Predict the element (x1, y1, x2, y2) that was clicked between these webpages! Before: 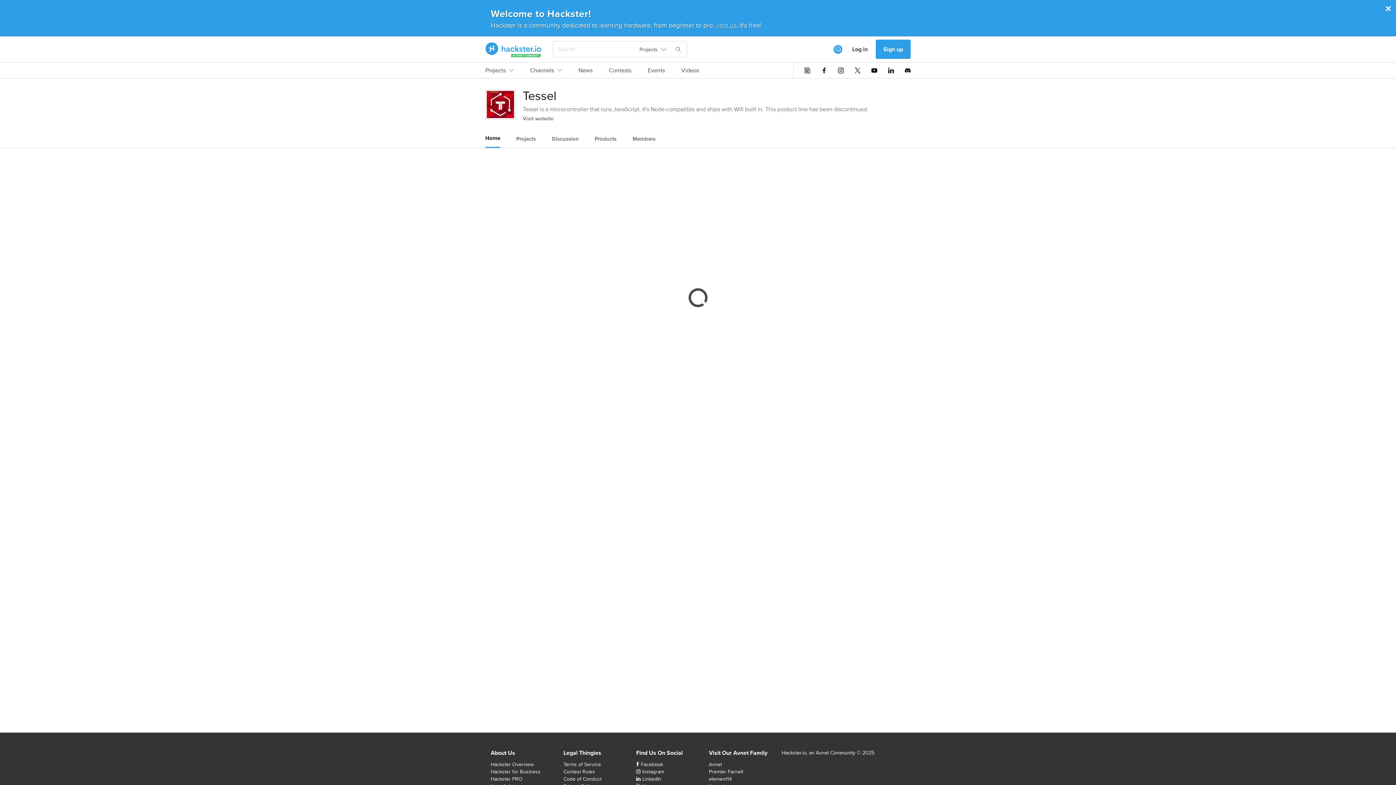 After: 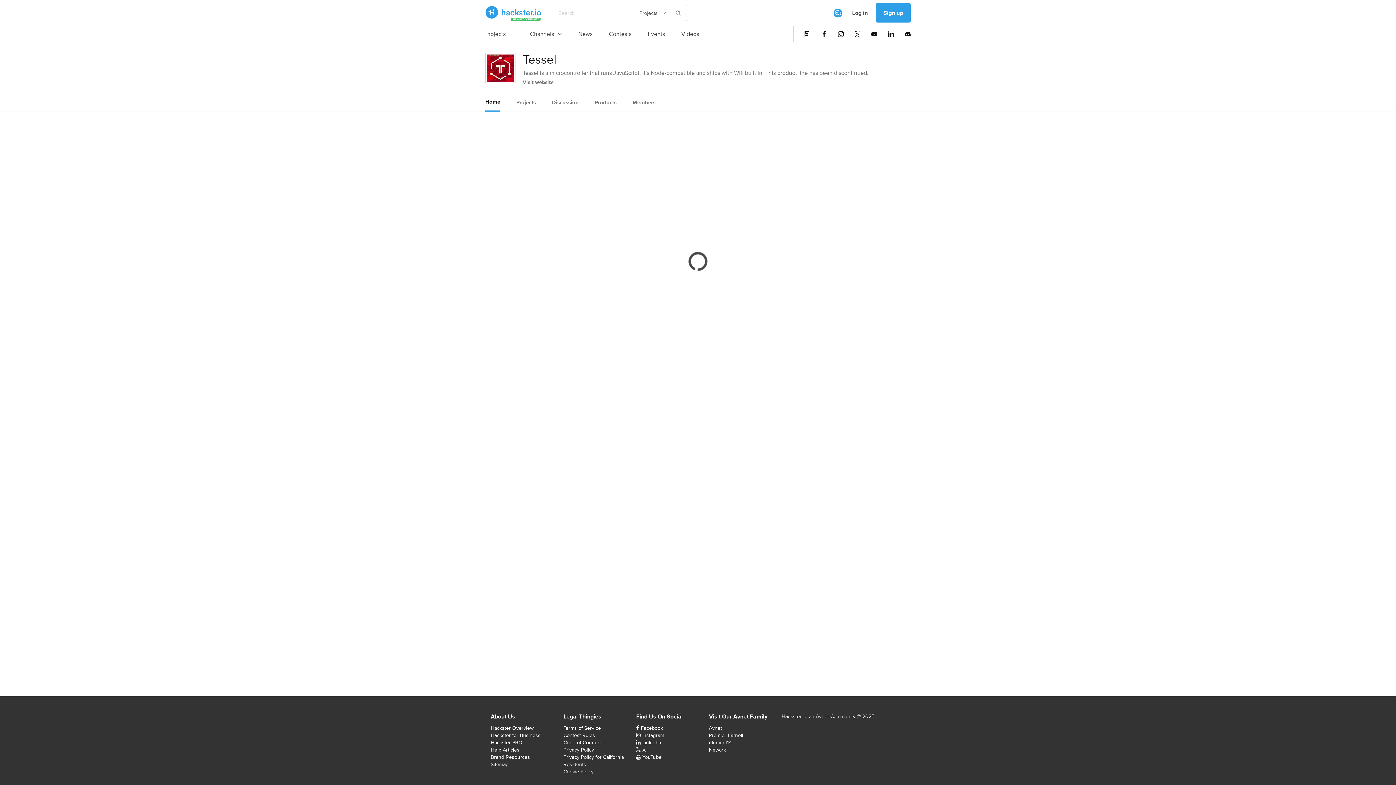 Action: label: × bbox: (1385, 2, 1392, 14)